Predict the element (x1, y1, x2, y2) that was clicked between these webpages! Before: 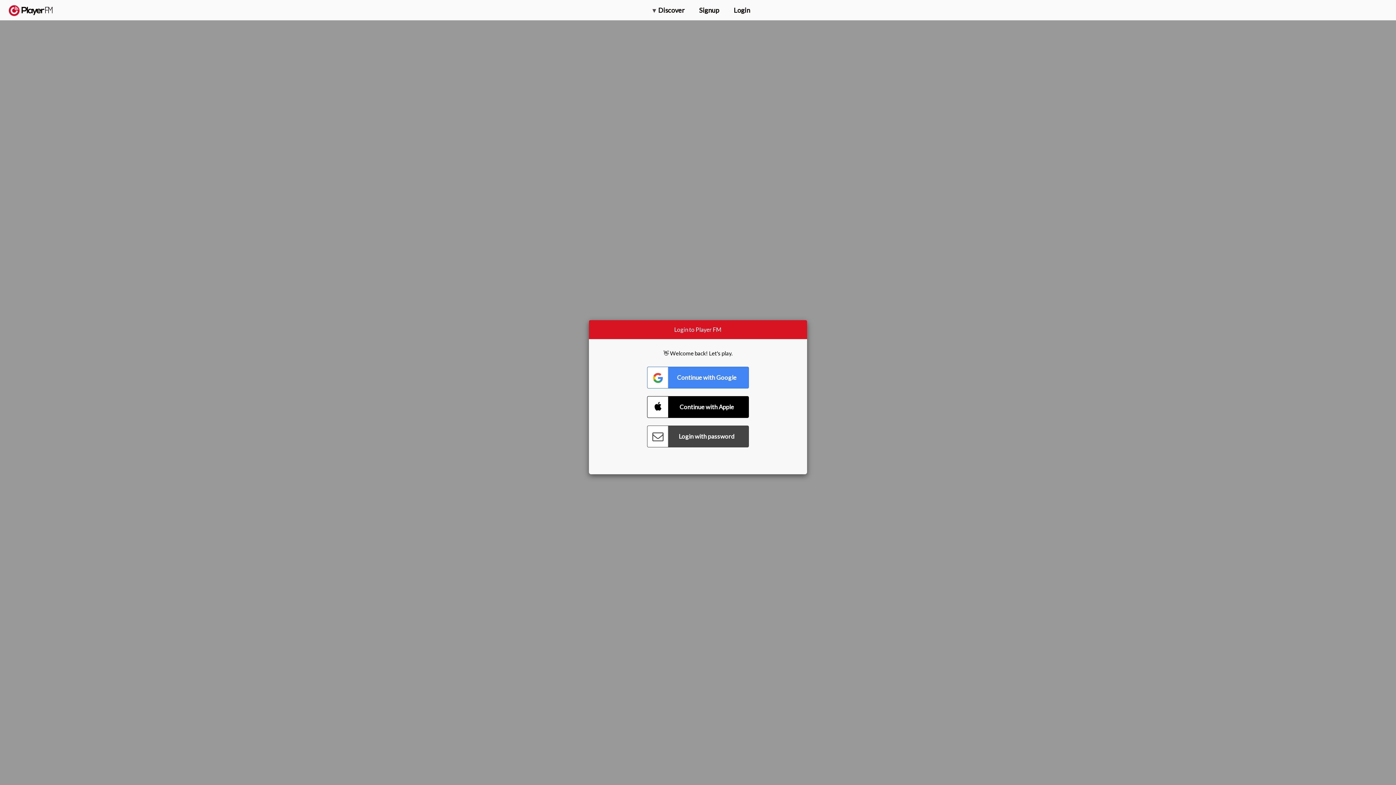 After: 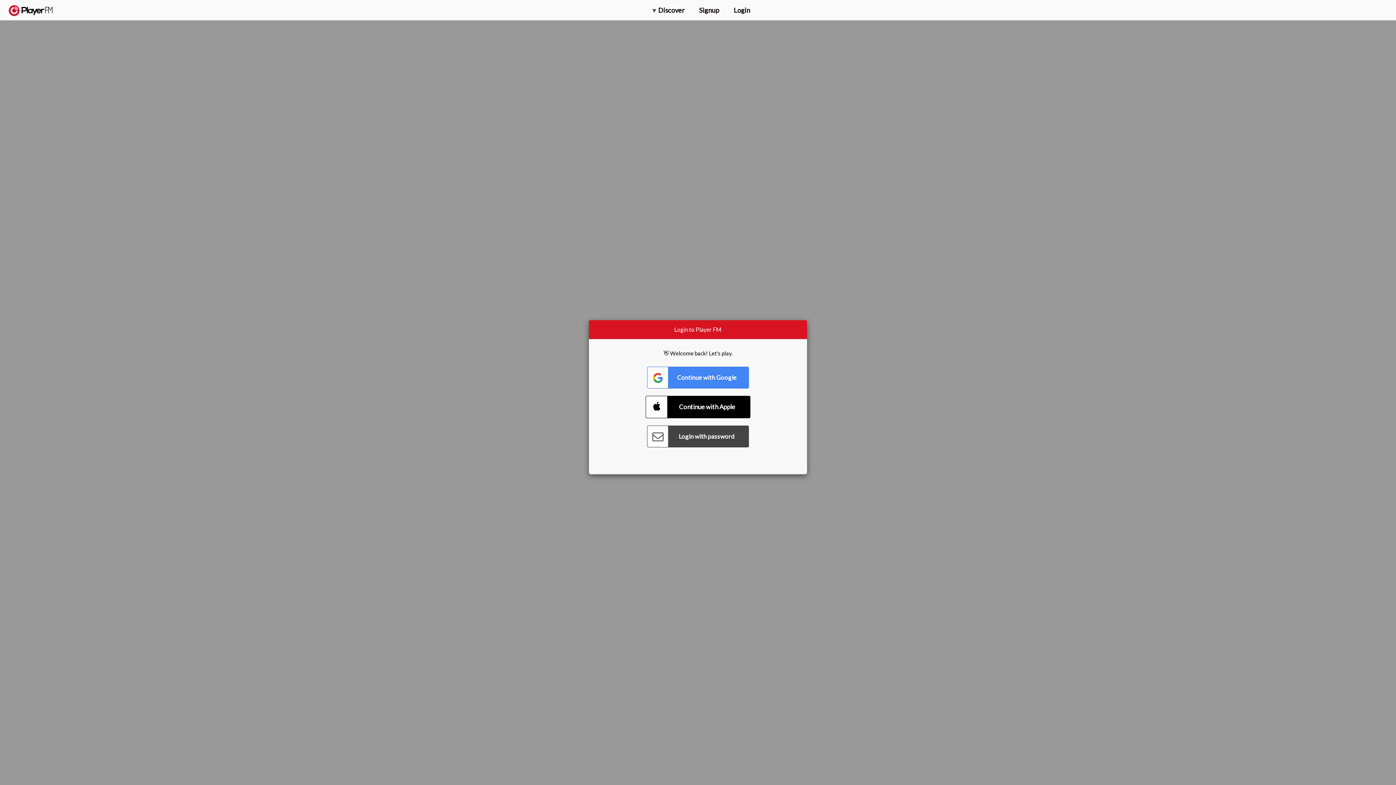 Action: bbox: (647, 396, 749, 418) label: Connect with Apple